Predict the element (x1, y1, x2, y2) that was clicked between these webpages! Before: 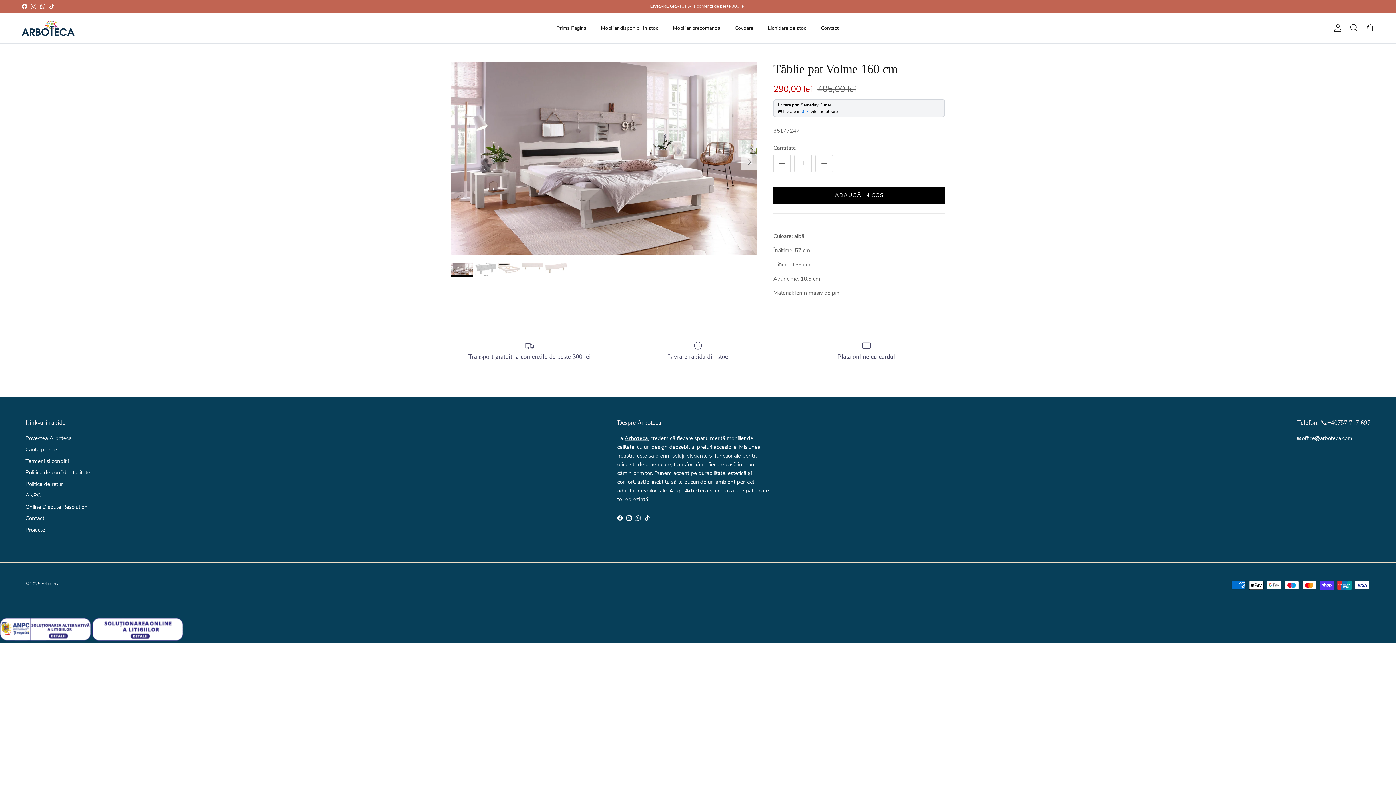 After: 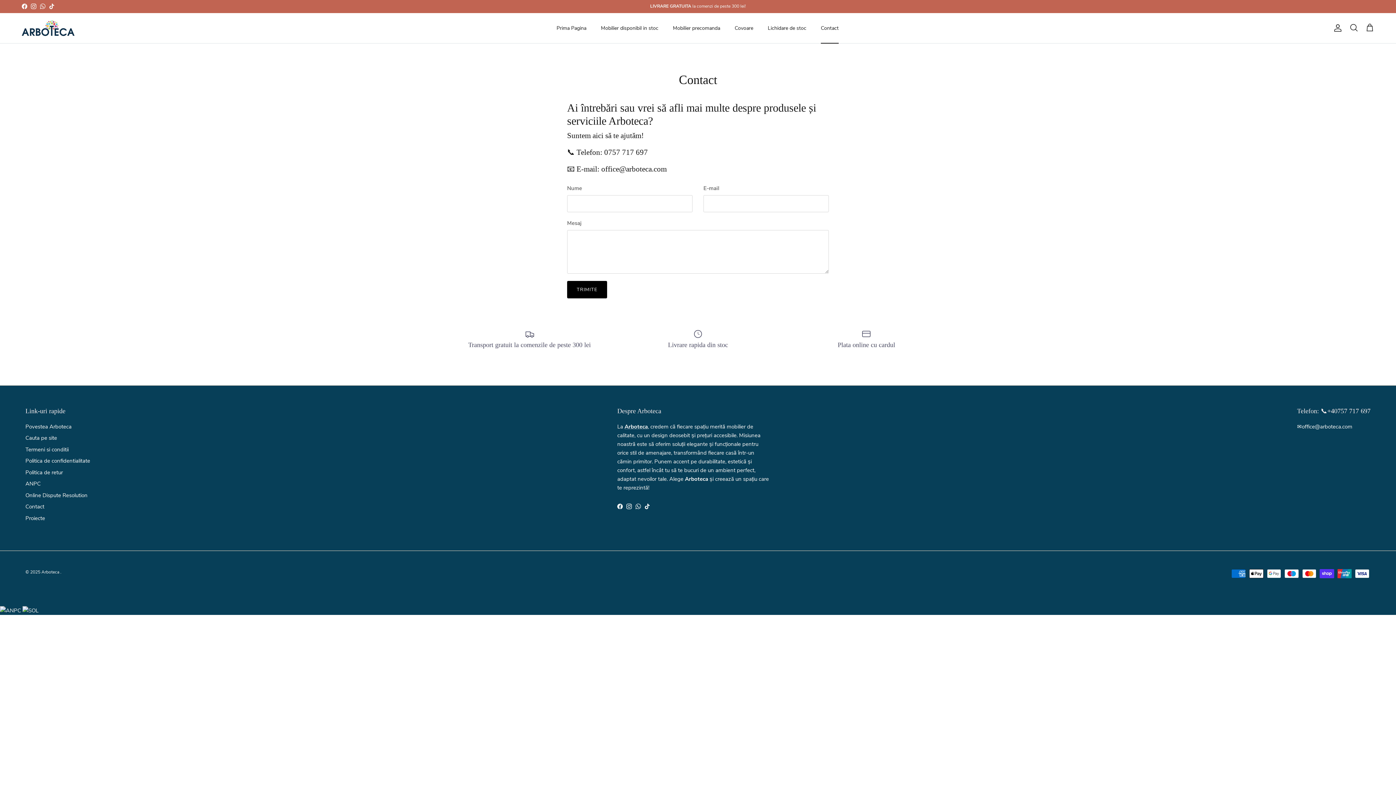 Action: label: Contact bbox: (814, 16, 845, 39)